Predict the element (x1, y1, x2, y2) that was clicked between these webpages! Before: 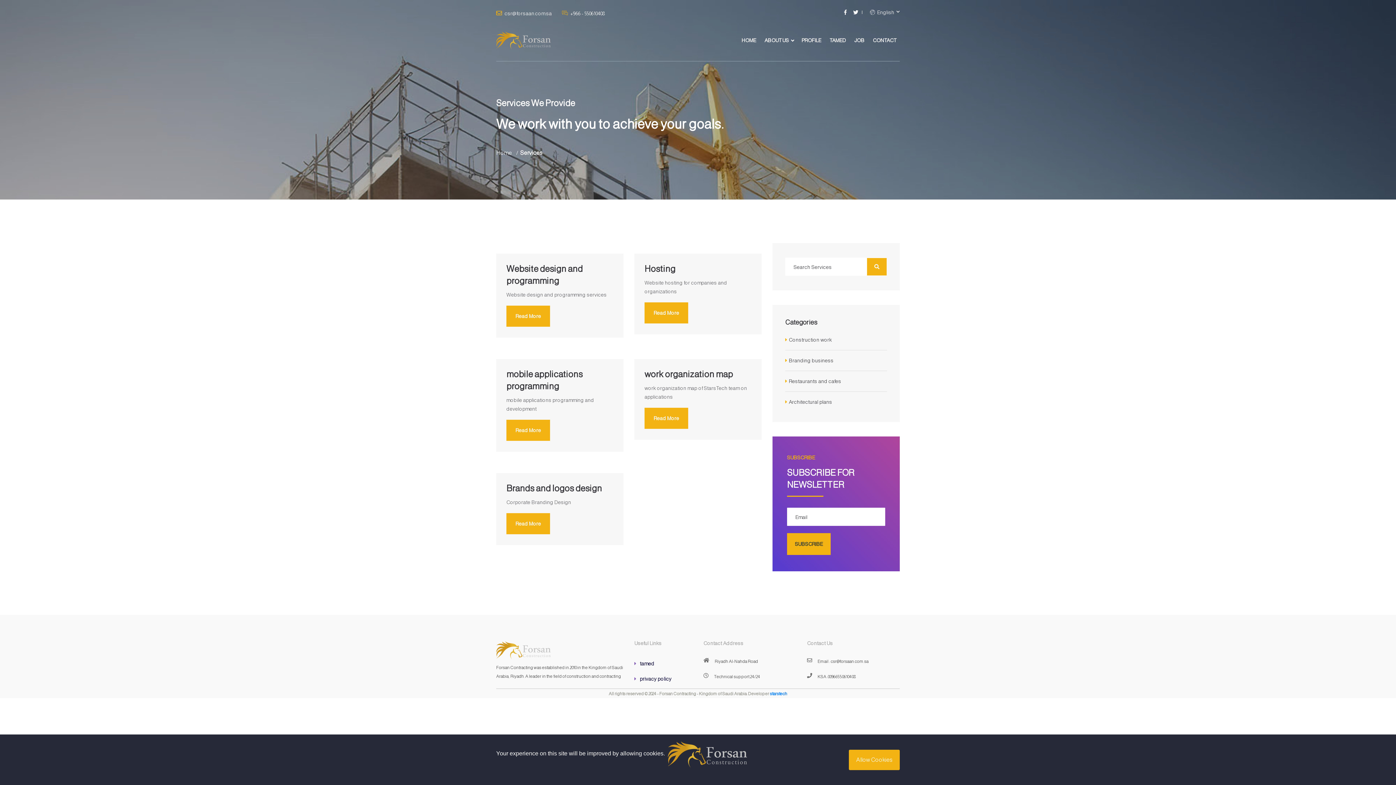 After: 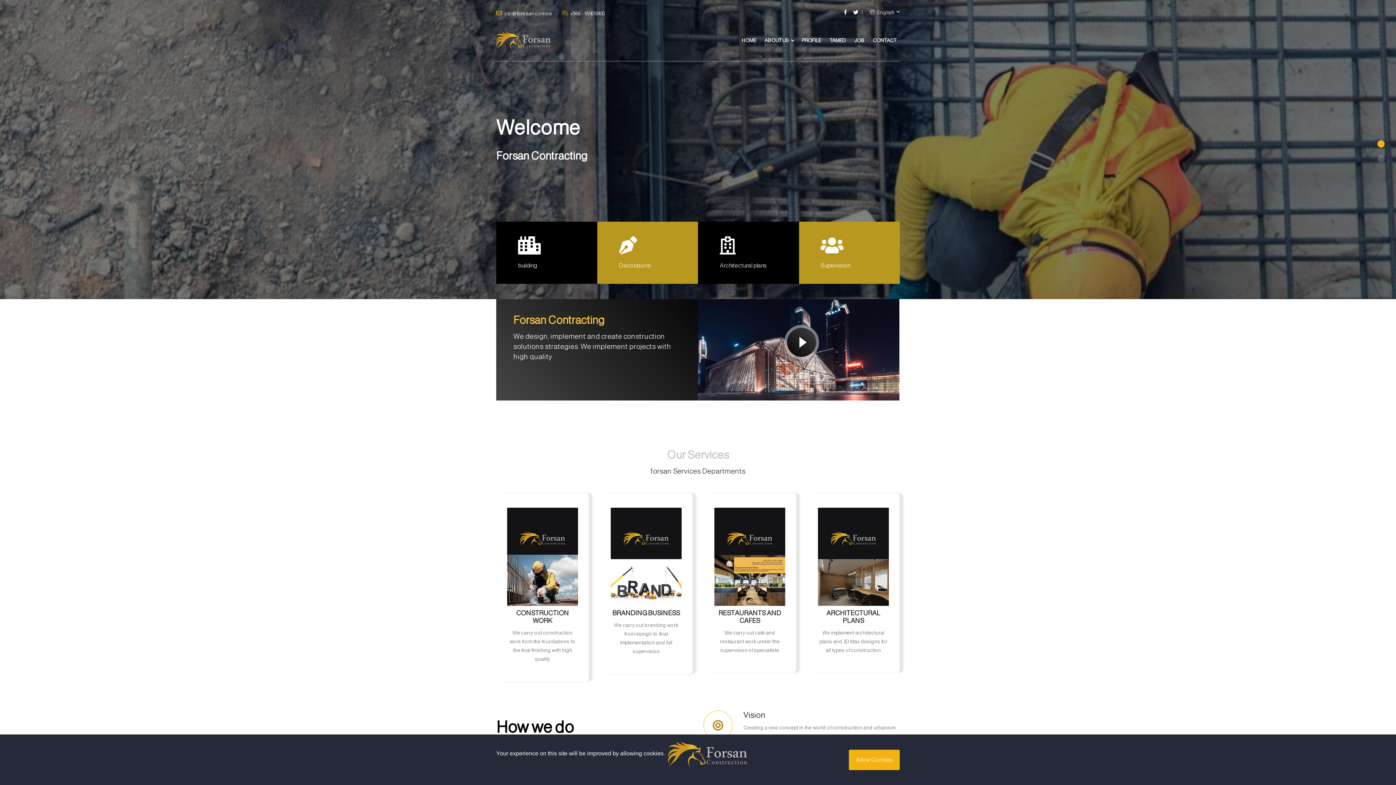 Action: label: Home bbox: (496, 147, 512, 158)